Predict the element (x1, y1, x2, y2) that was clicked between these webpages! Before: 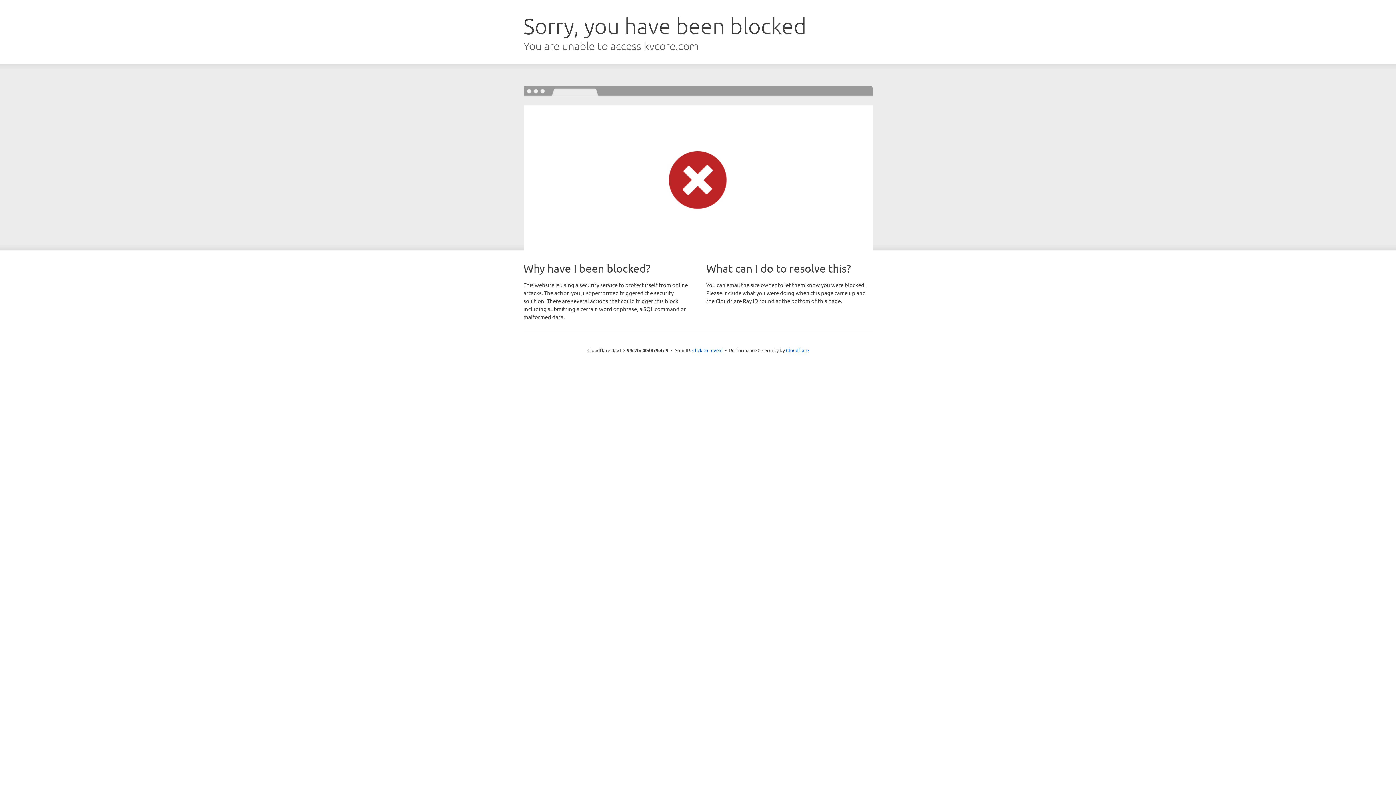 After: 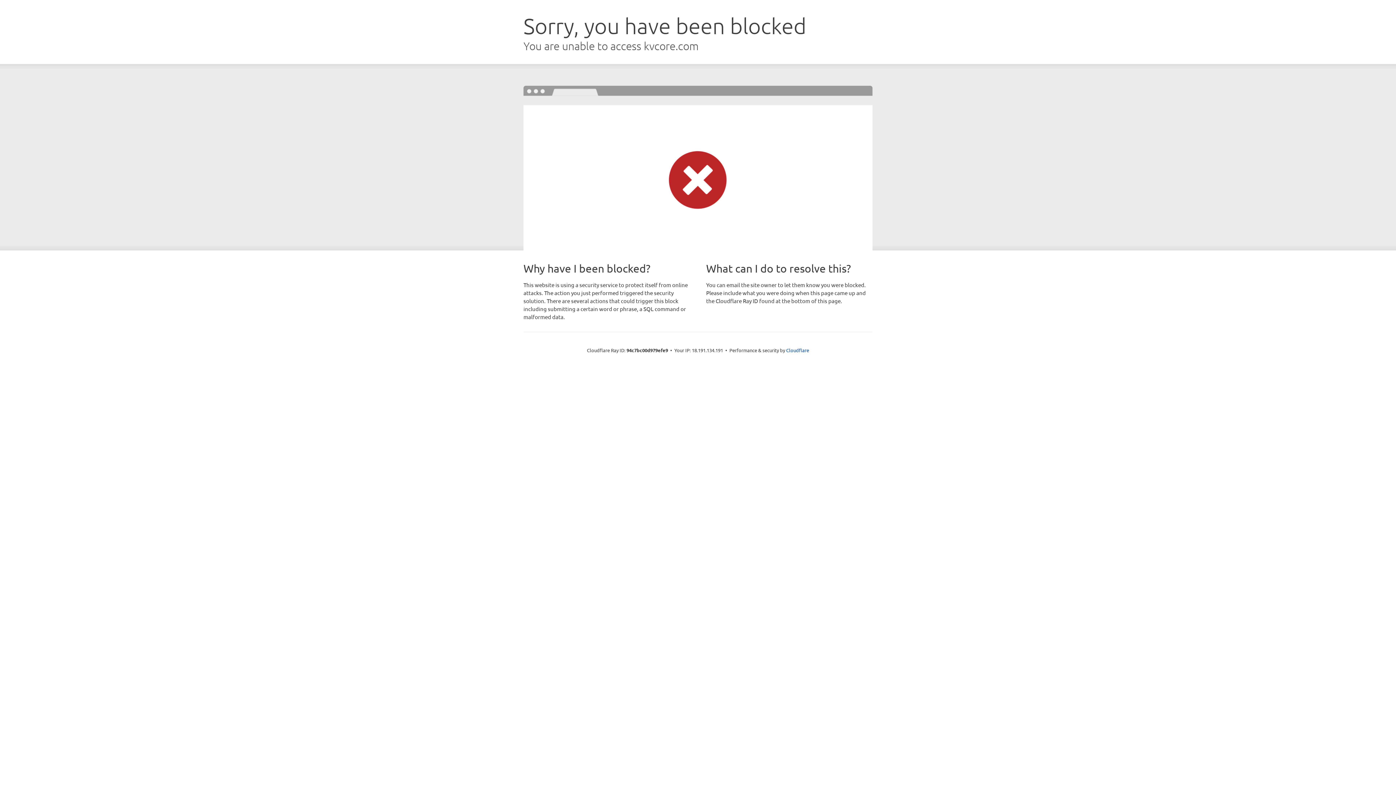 Action: bbox: (692, 346, 722, 353) label: Click to reveal